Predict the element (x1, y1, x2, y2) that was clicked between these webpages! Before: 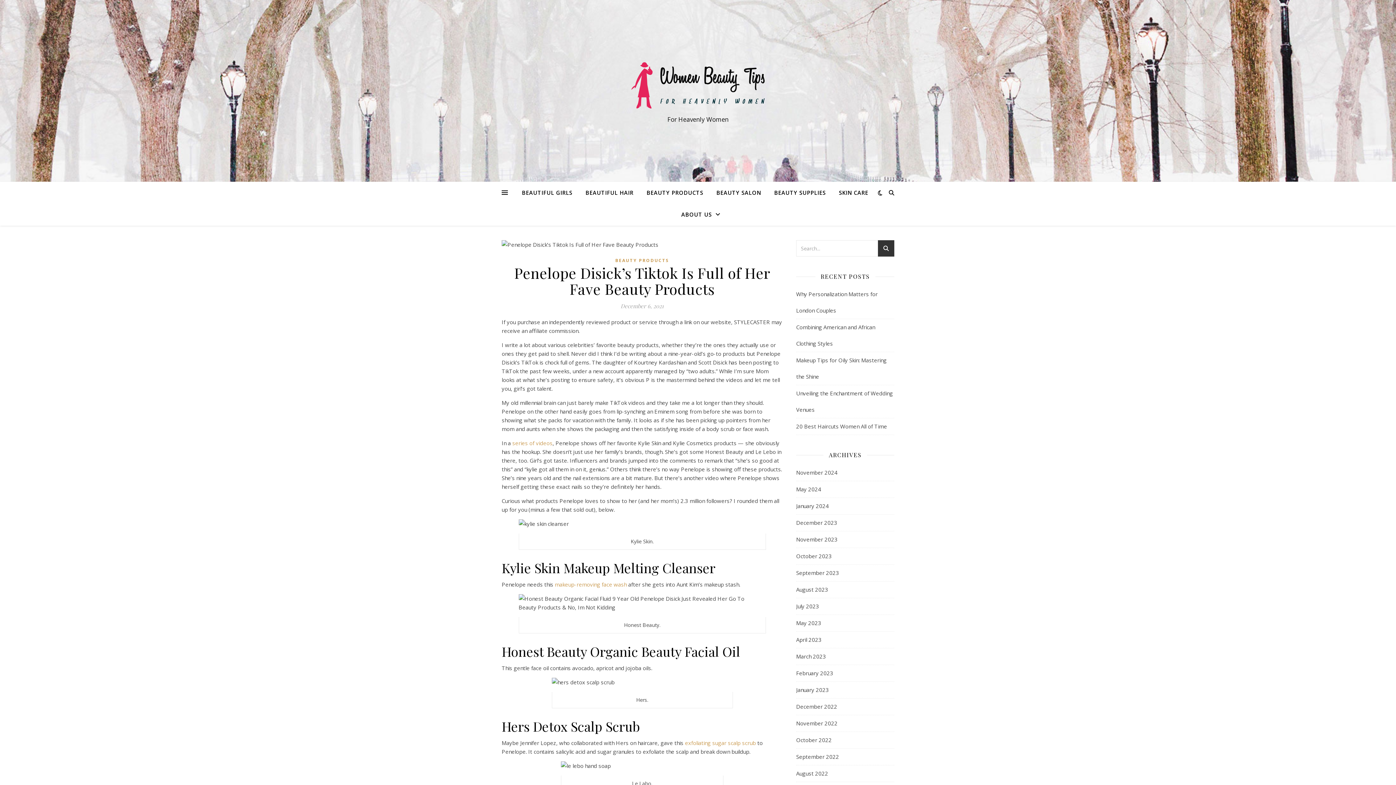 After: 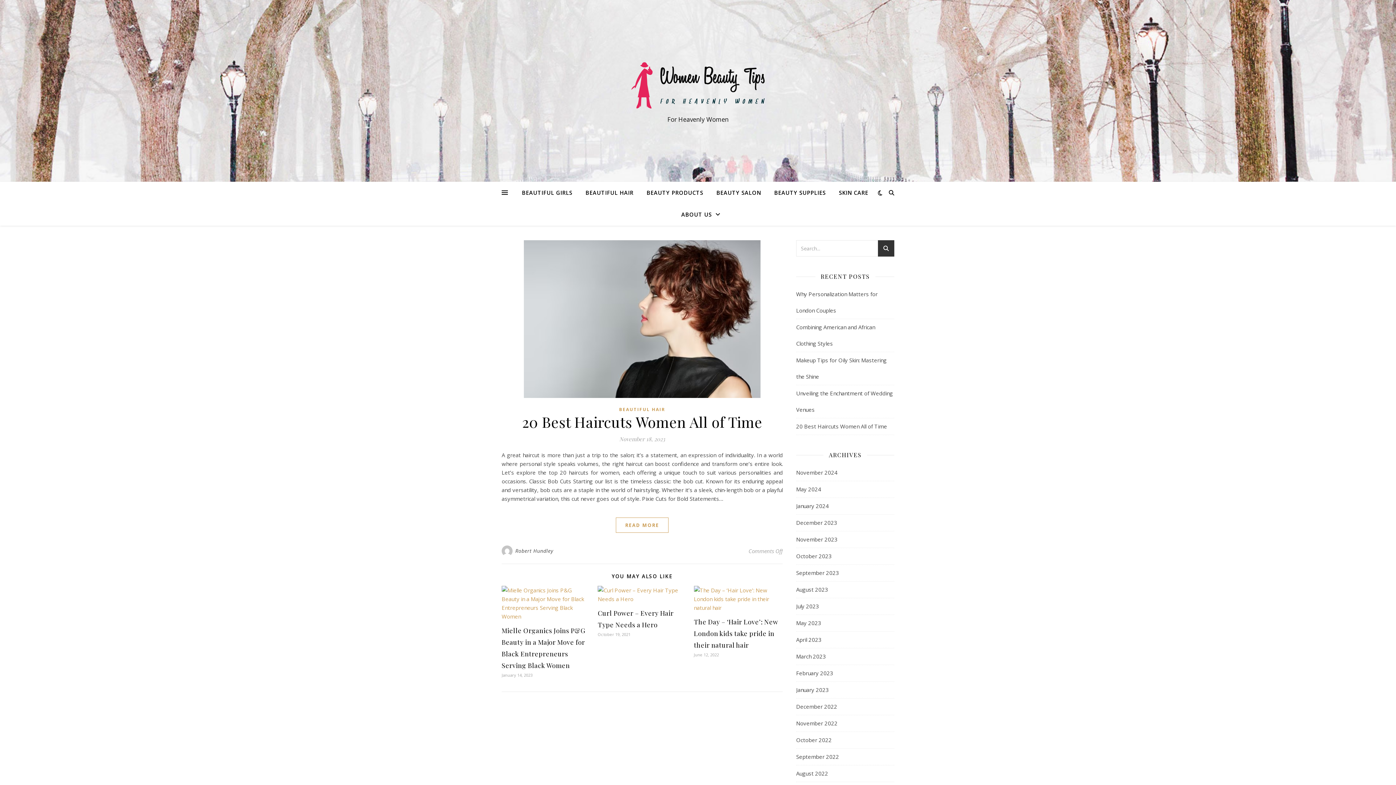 Action: bbox: (796, 531, 837, 548) label: November 2023